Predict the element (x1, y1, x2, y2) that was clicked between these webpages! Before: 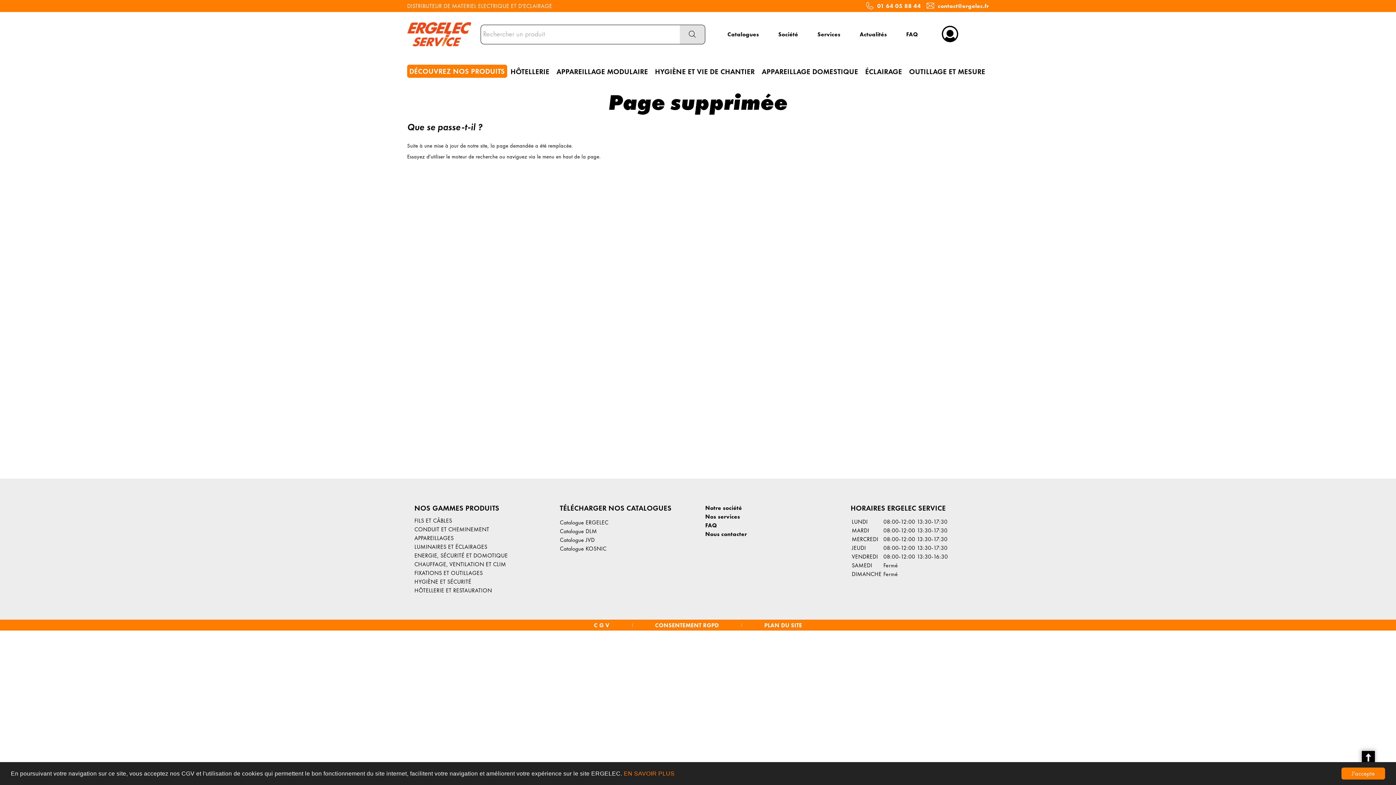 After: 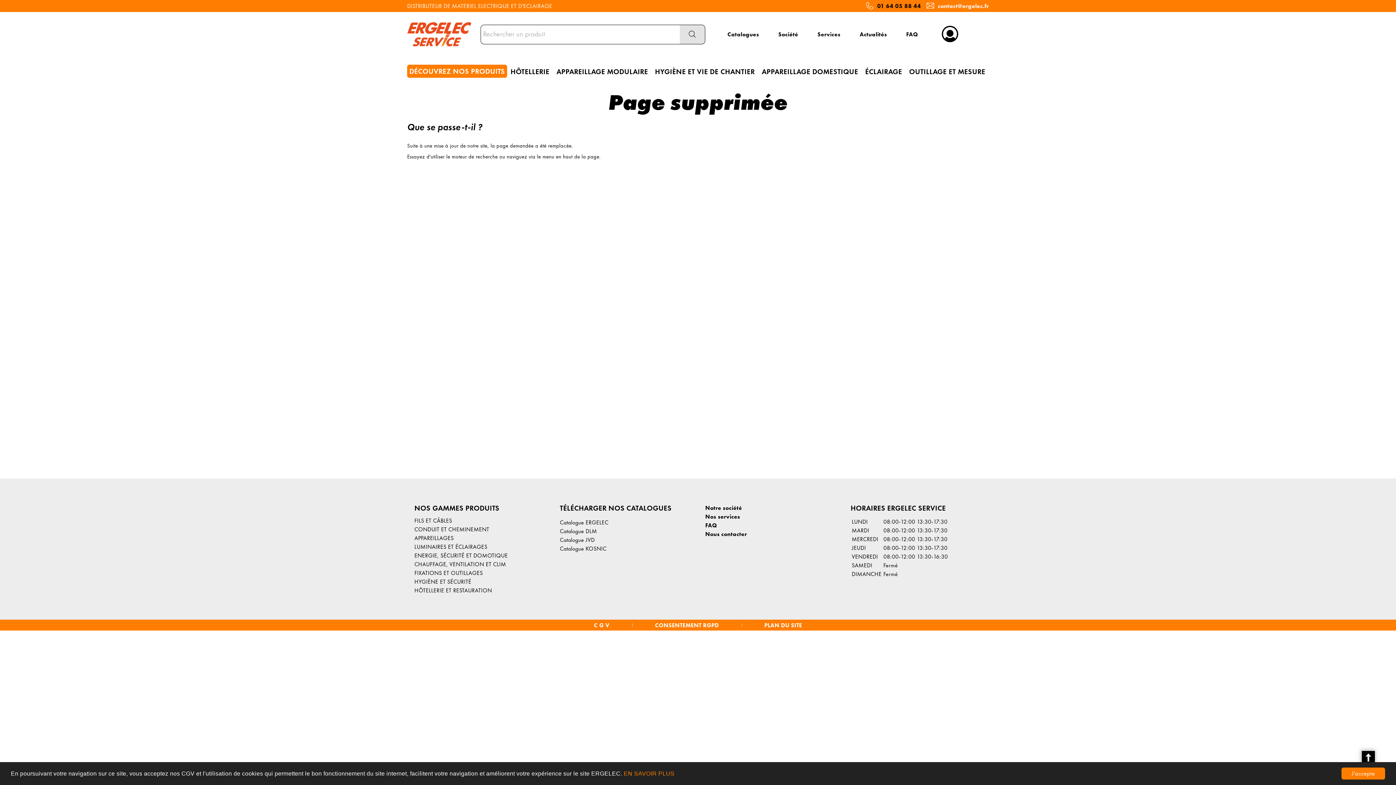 Action: bbox: (877, 3, 921, 8) label: 01 64 05 88 44